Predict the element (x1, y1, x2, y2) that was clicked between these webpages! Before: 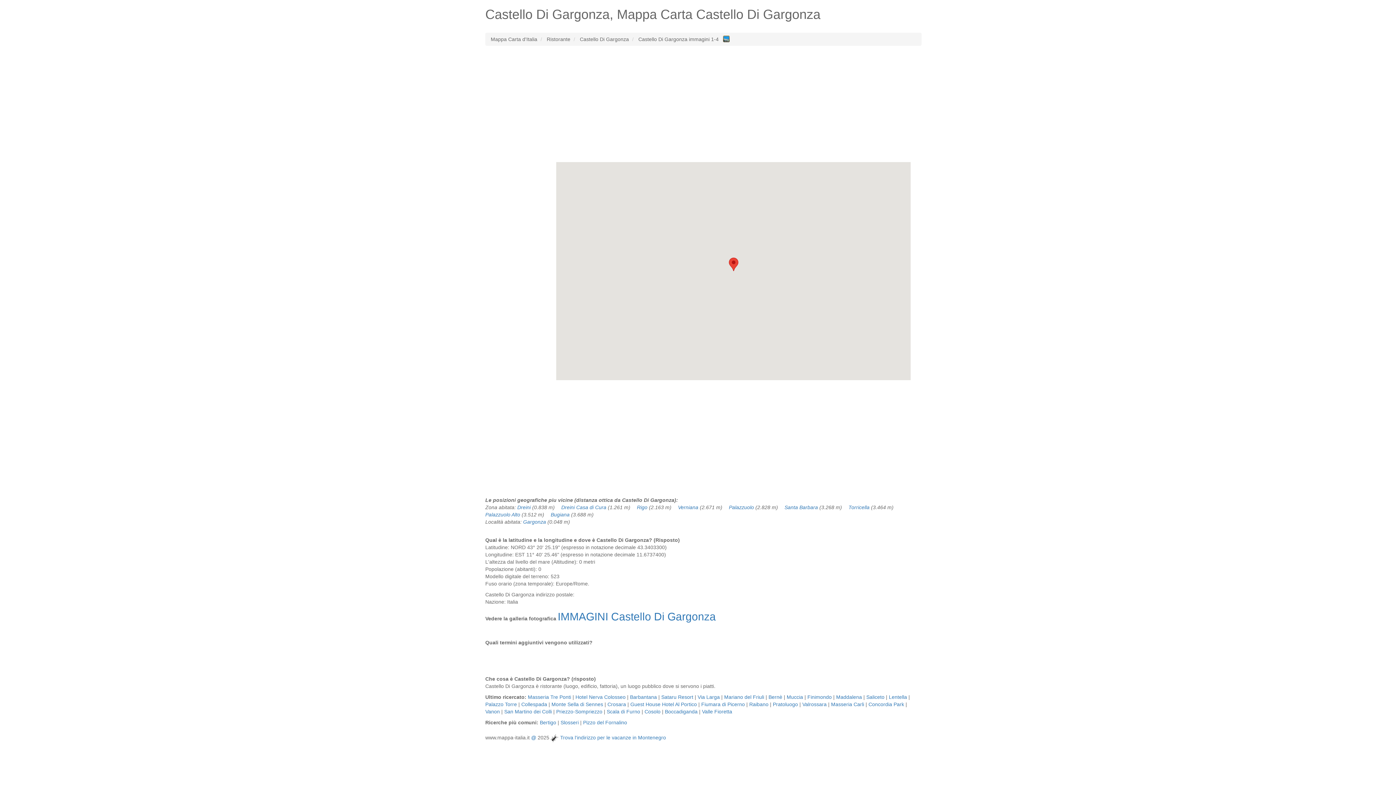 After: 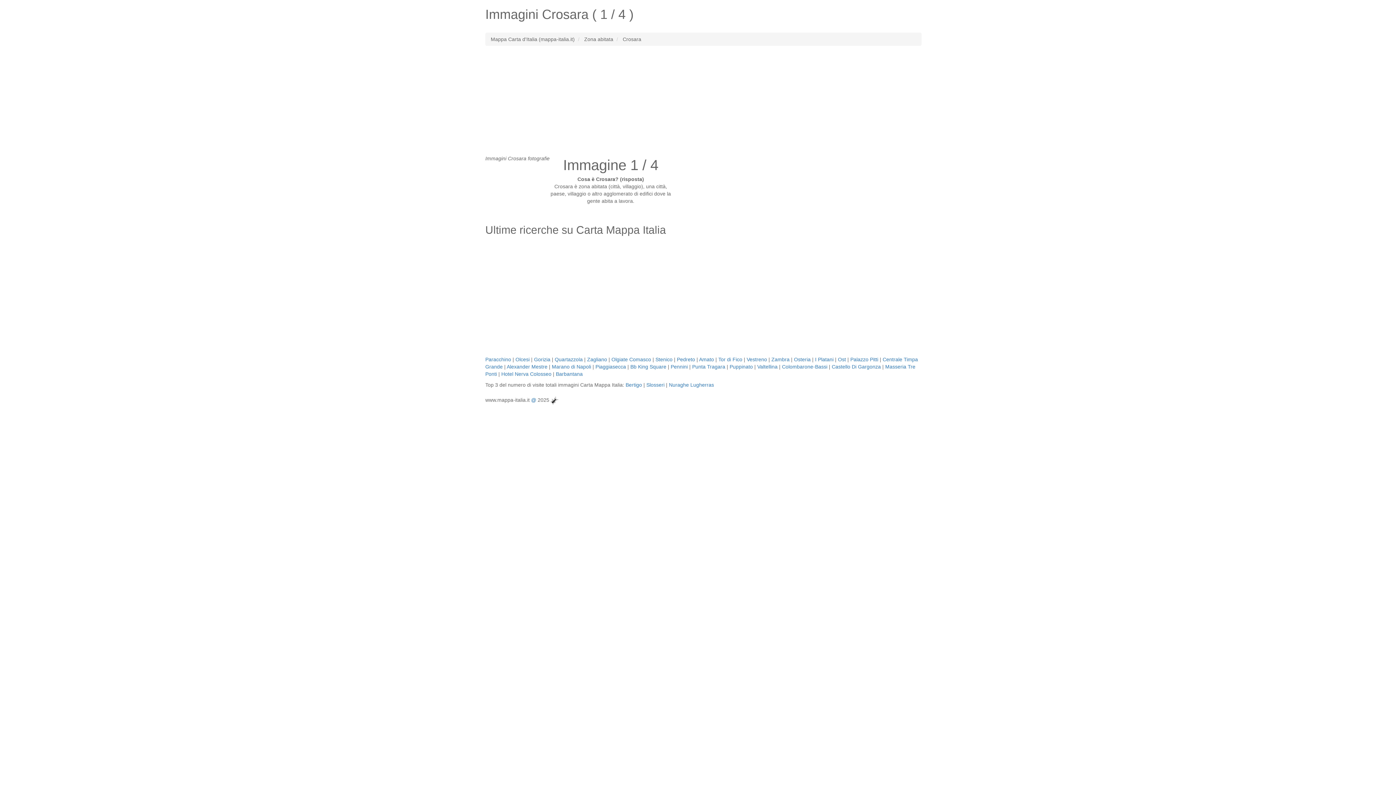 Action: bbox: (607, 701, 626, 707) label: Crosara